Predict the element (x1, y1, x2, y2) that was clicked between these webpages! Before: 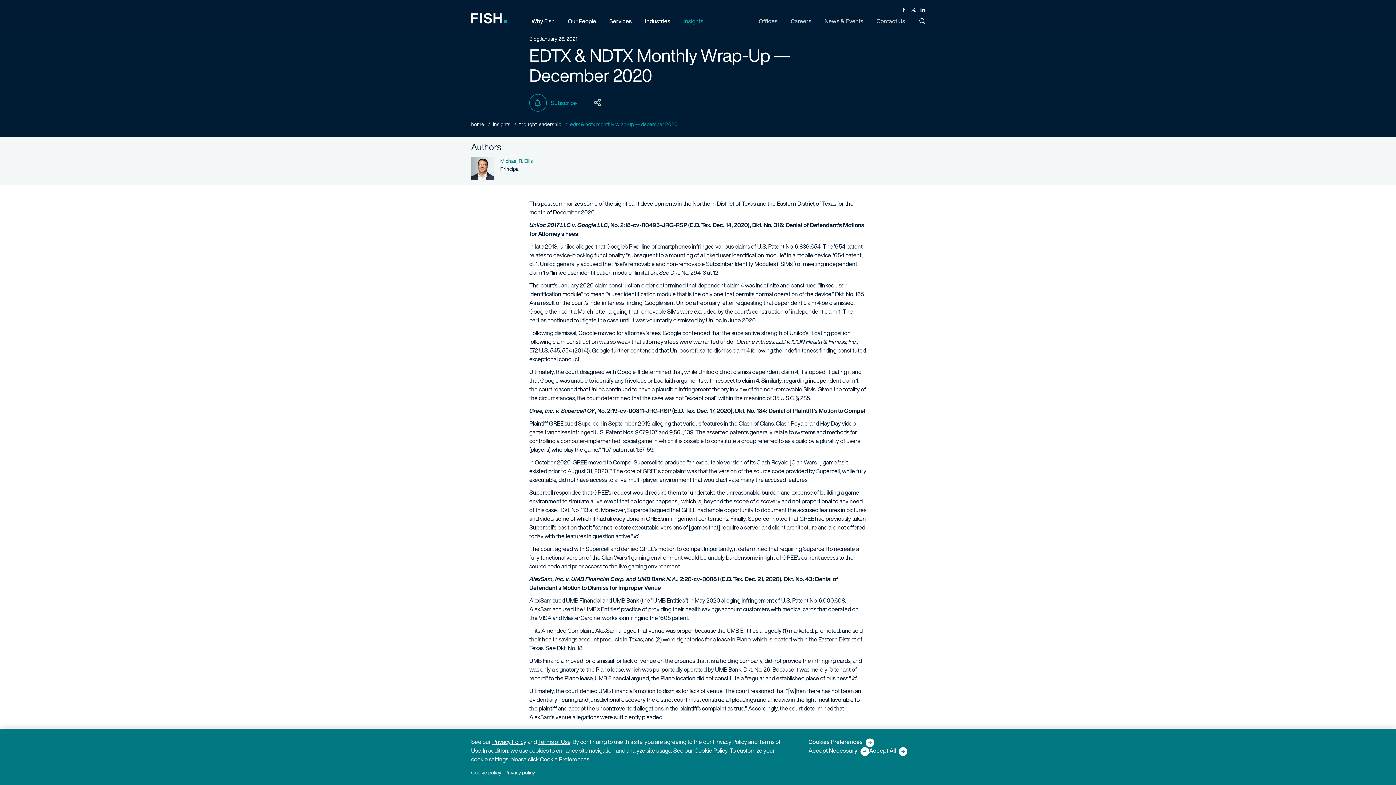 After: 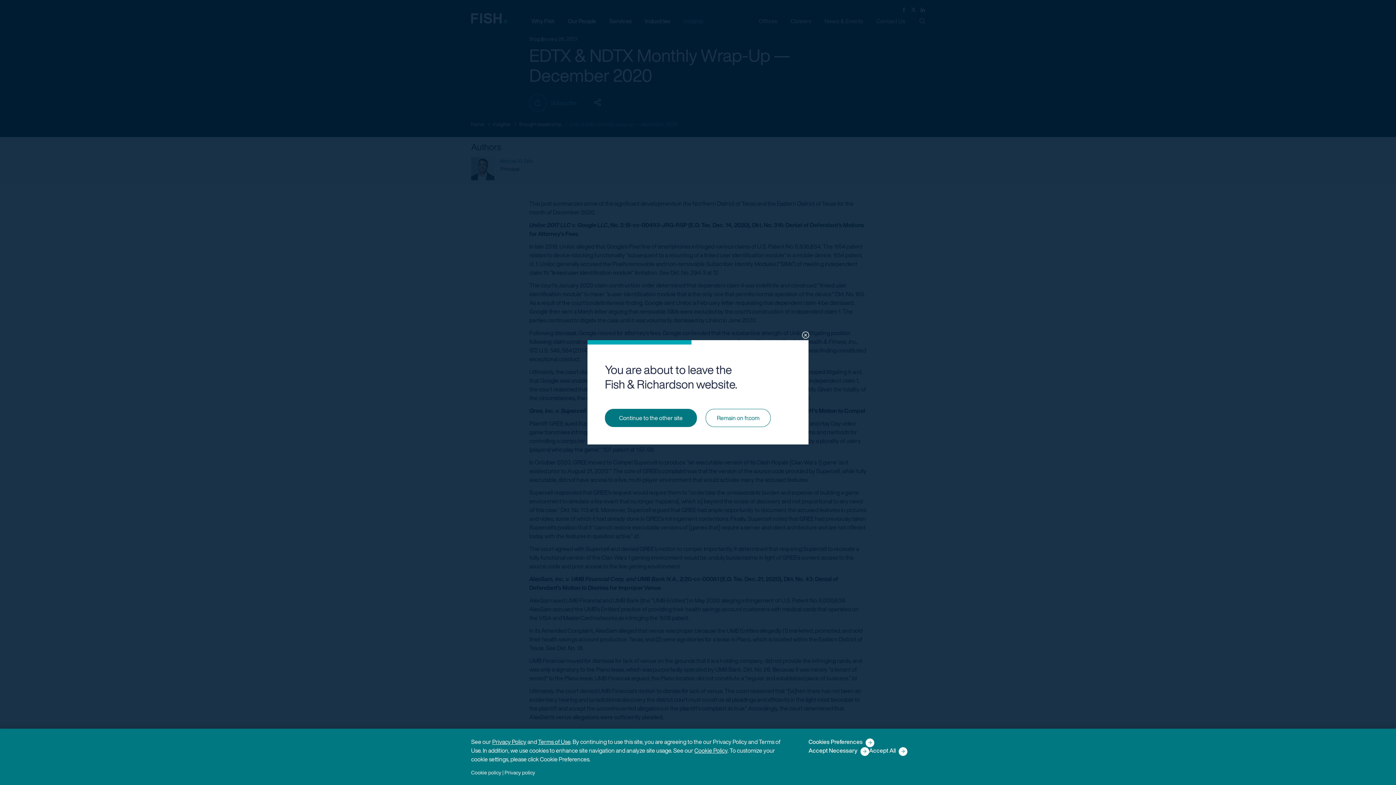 Action: label: Twitter bbox: (909, 5, 917, 13)